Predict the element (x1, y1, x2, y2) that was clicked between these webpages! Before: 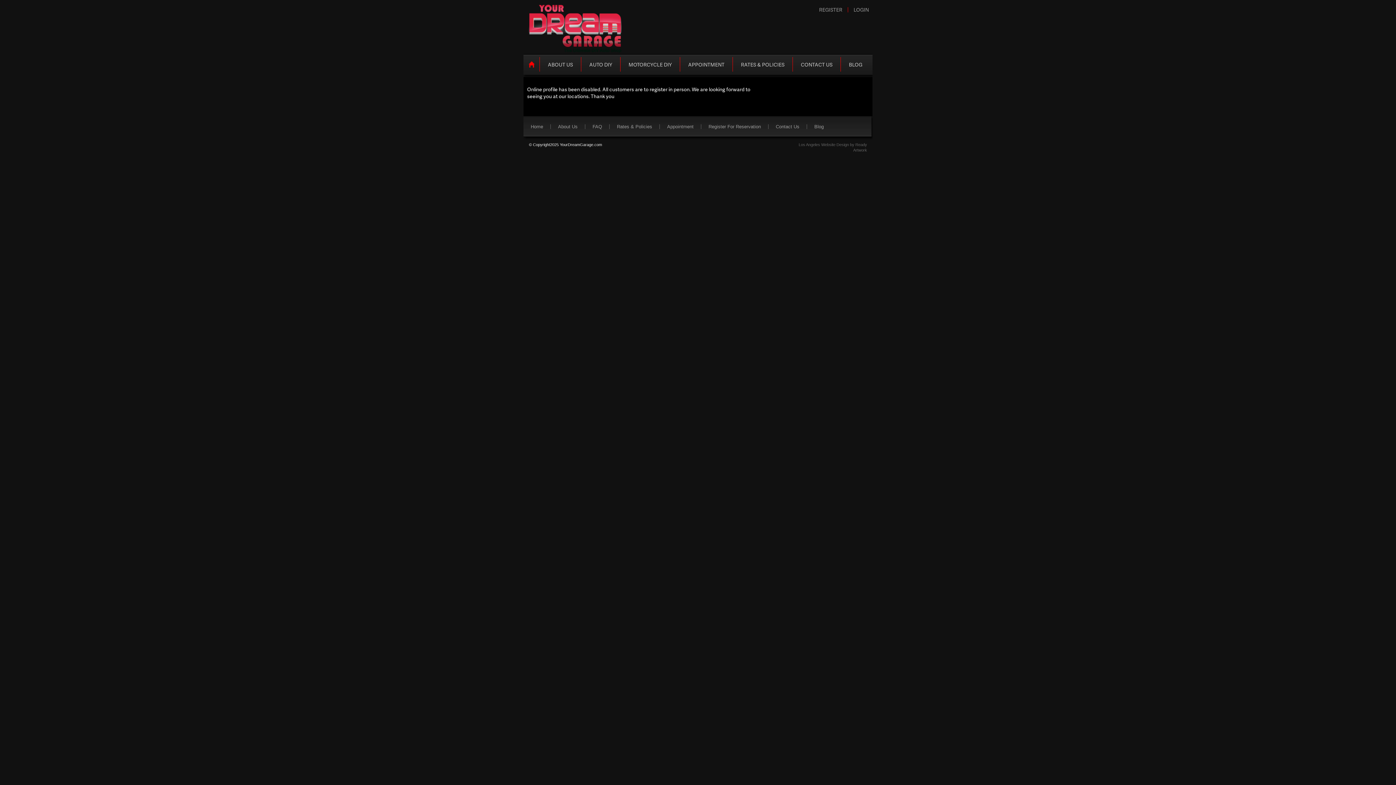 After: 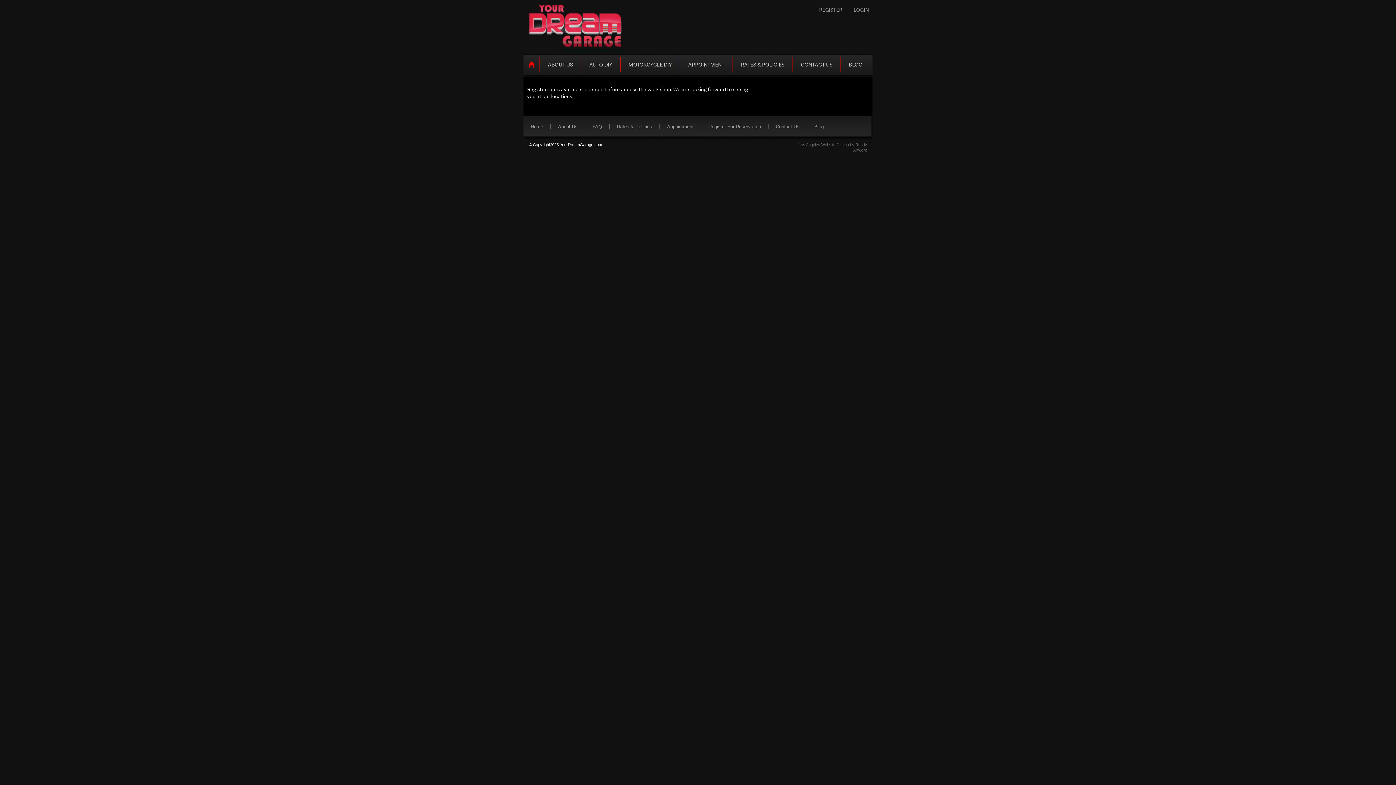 Action: bbox: (701, 124, 768, 129) label: Register For Reservation